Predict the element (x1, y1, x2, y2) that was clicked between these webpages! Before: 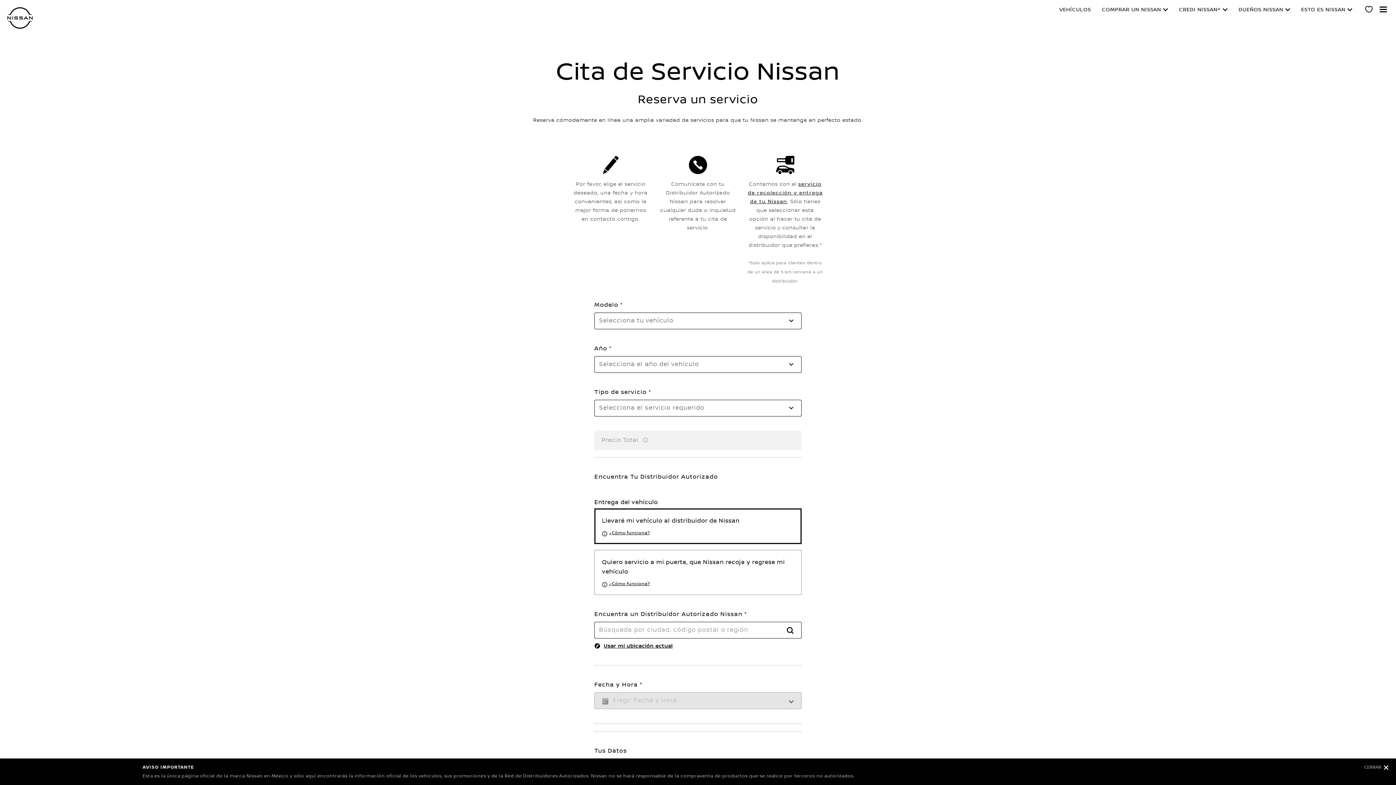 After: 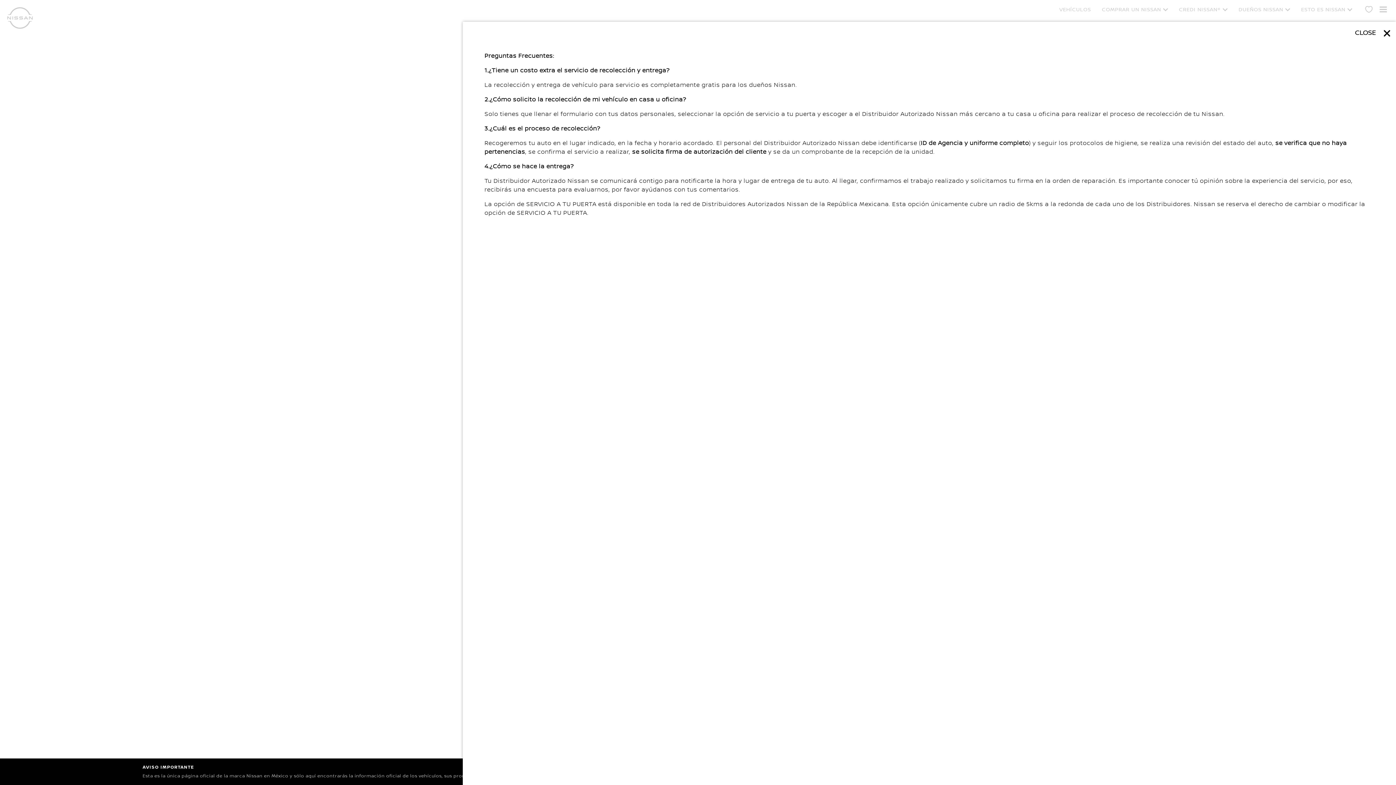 Action: bbox: (602, 580, 650, 587) label: ¿Cómo funciona?